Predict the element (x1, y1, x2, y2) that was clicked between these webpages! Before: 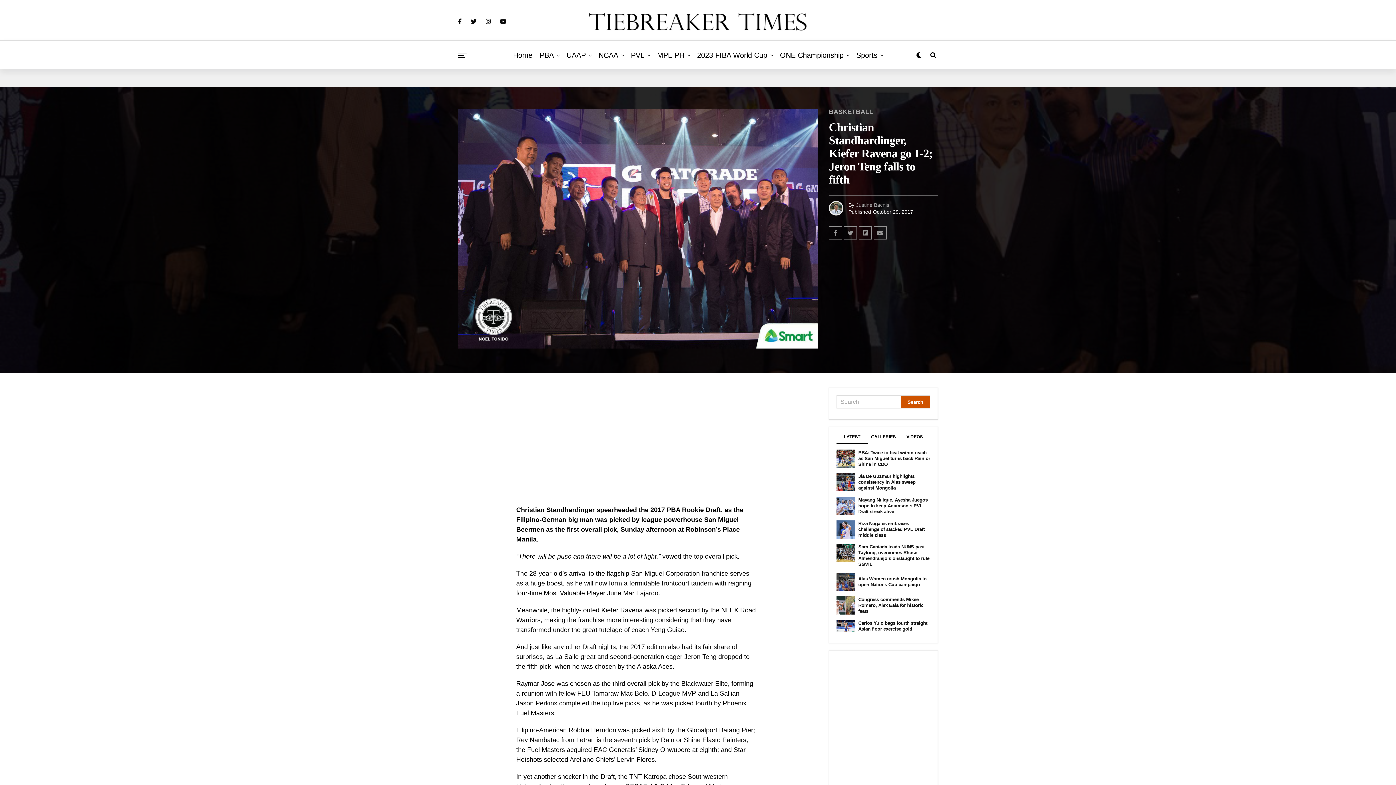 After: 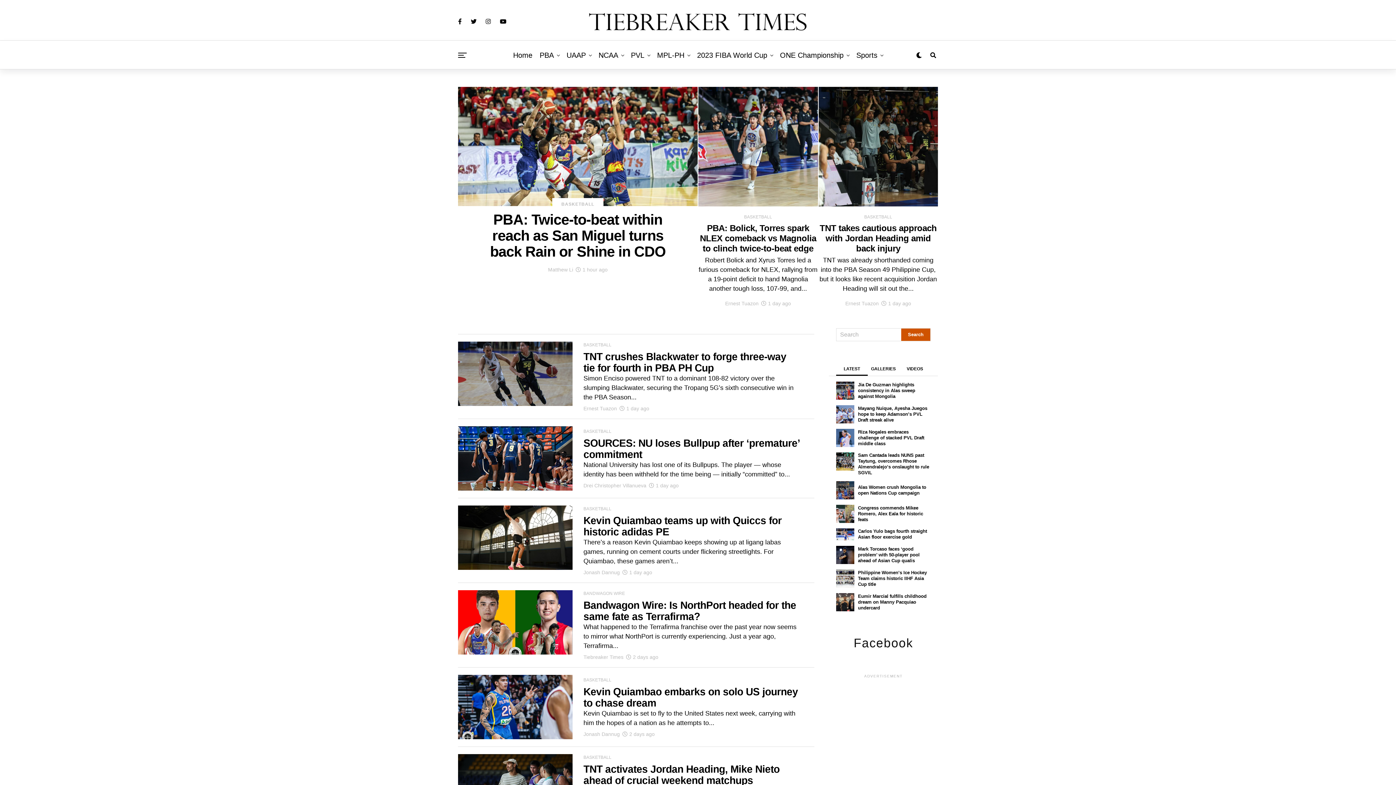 Action: label: BASKETBALL bbox: (829, 109, 873, 115)